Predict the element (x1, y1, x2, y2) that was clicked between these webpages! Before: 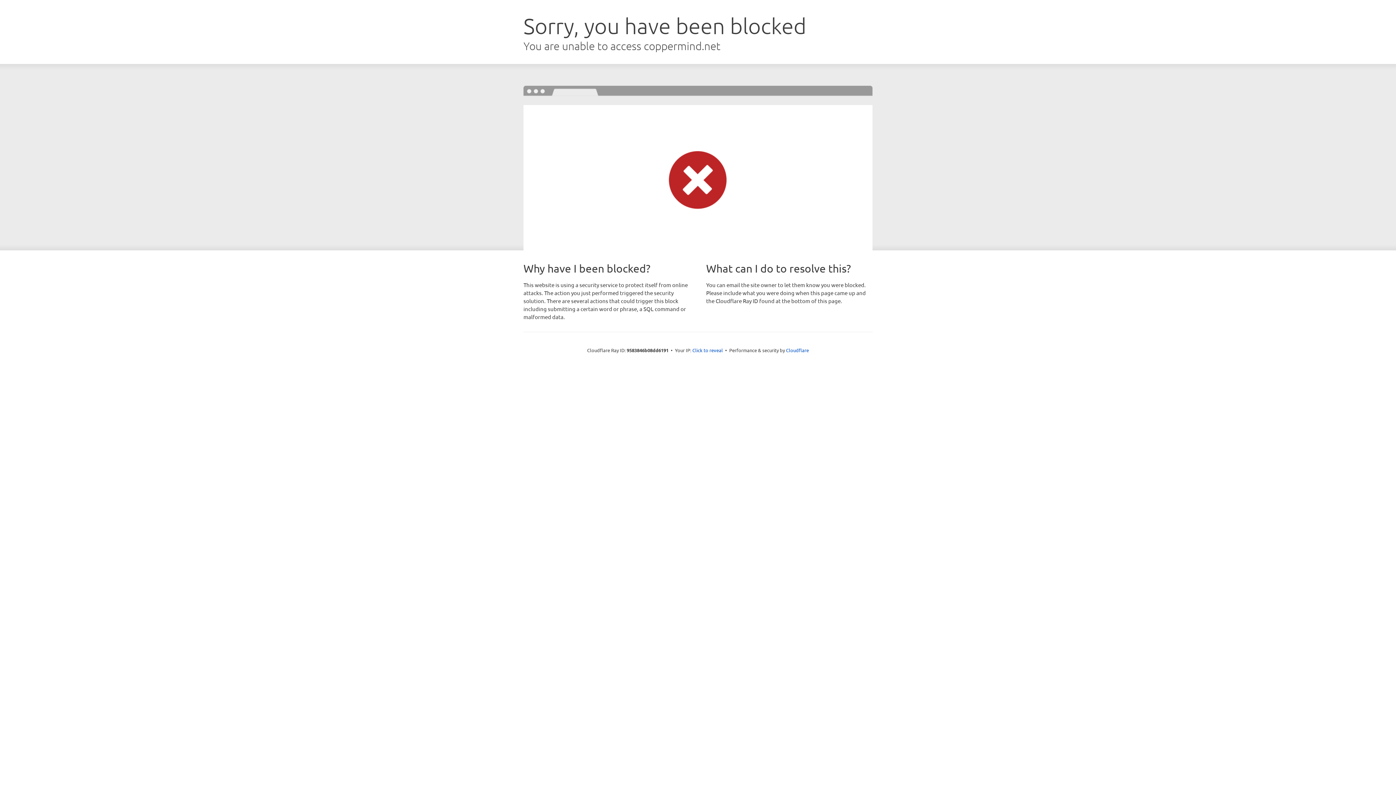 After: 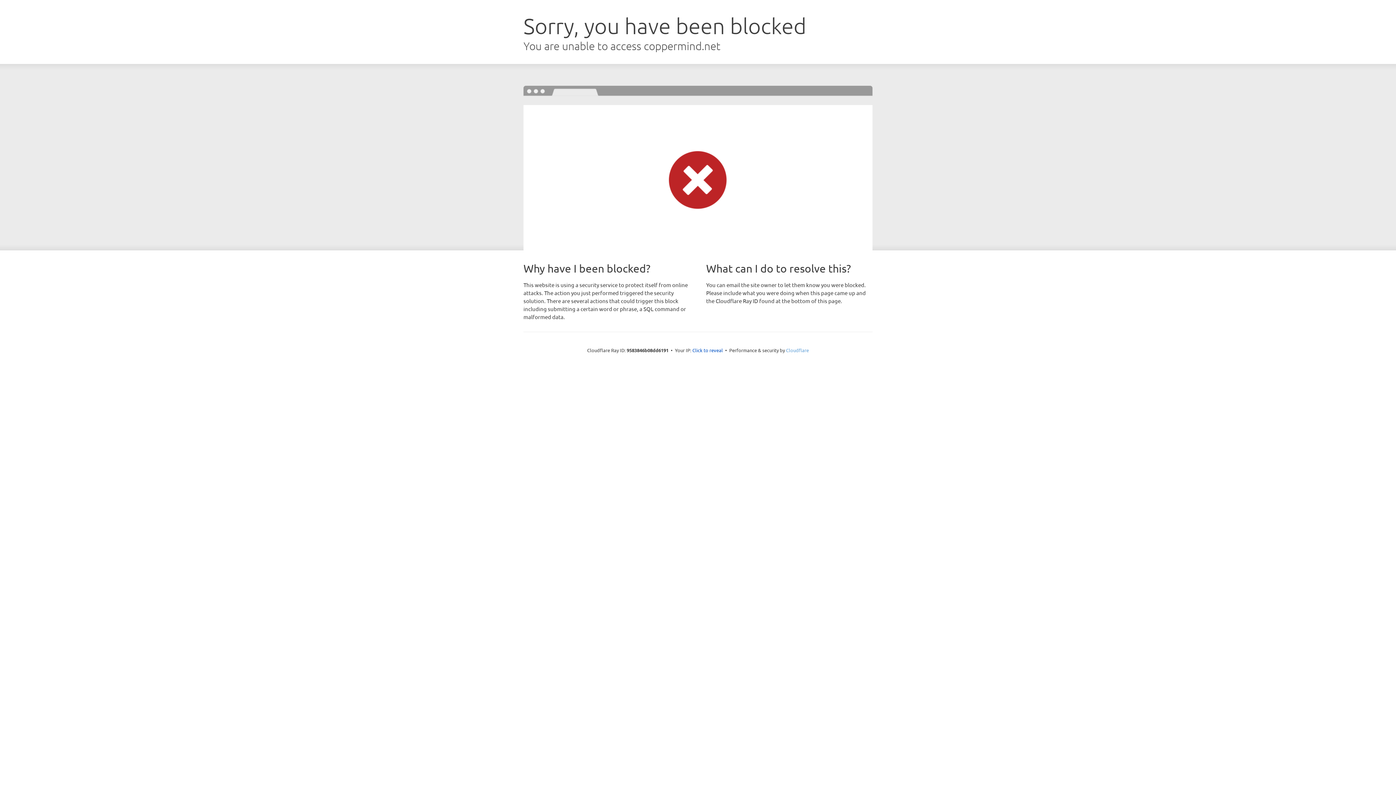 Action: label: Cloudflare bbox: (786, 347, 809, 353)